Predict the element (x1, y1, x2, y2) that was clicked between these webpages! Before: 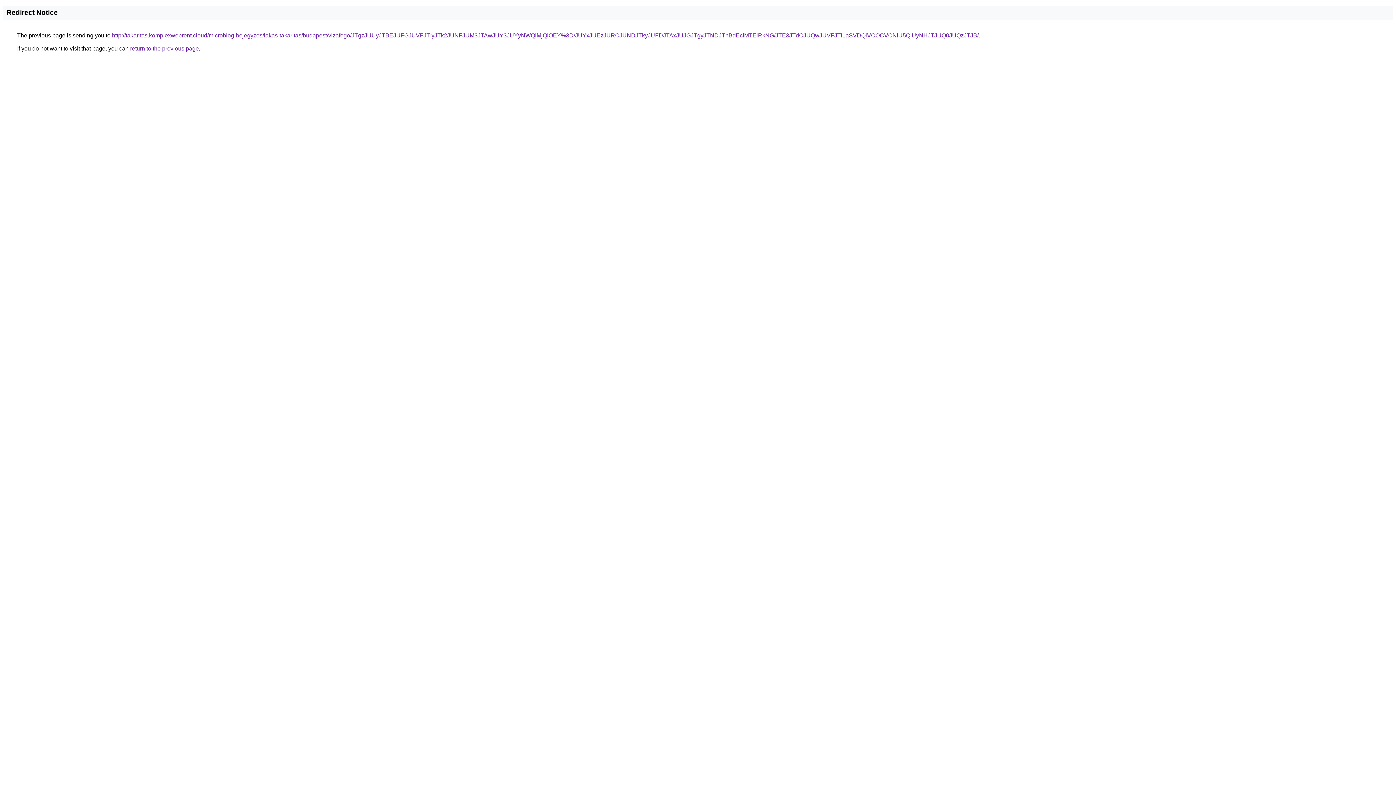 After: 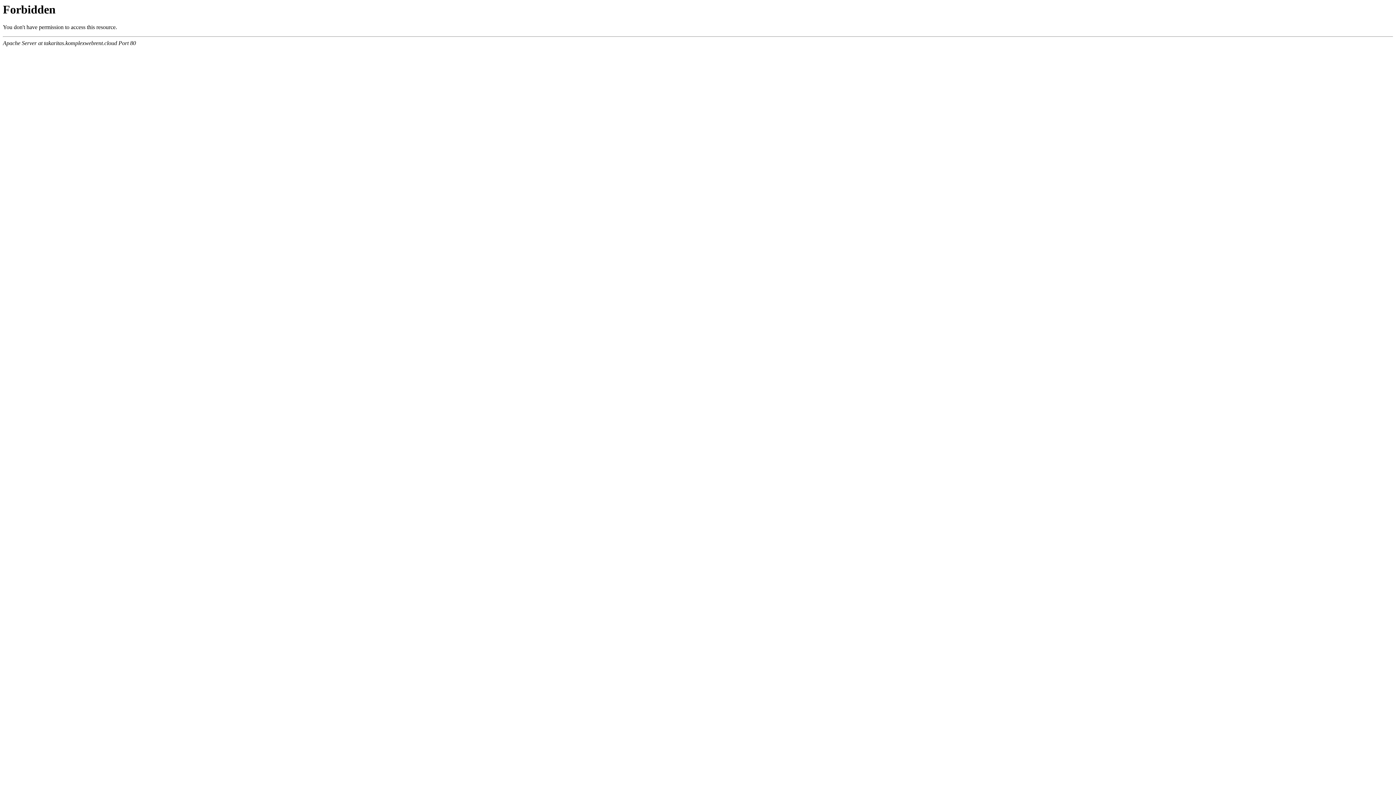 Action: bbox: (112, 32, 978, 38) label: http://takaritas.komplexwebrent.cloud/microblog-bejegyzes/lakas-takaritas/budapest/vizafogo/JTgzJUUyJTBEJUFGJUVFJTIyJTk2JUNFJUM3JTAwJUY3JUYyNWQlMjQlOEY%3D/JUYxJUEzJURCJUNDJTkyJUFDJTAxJUJGJTgyJTNDJThBdEclMTElRkNG/JTE3JTdCJUQwJUVFJTI1aSVDQiVCOCVCNiU5QiUyNHJTJUQ0JUQzJTJB/